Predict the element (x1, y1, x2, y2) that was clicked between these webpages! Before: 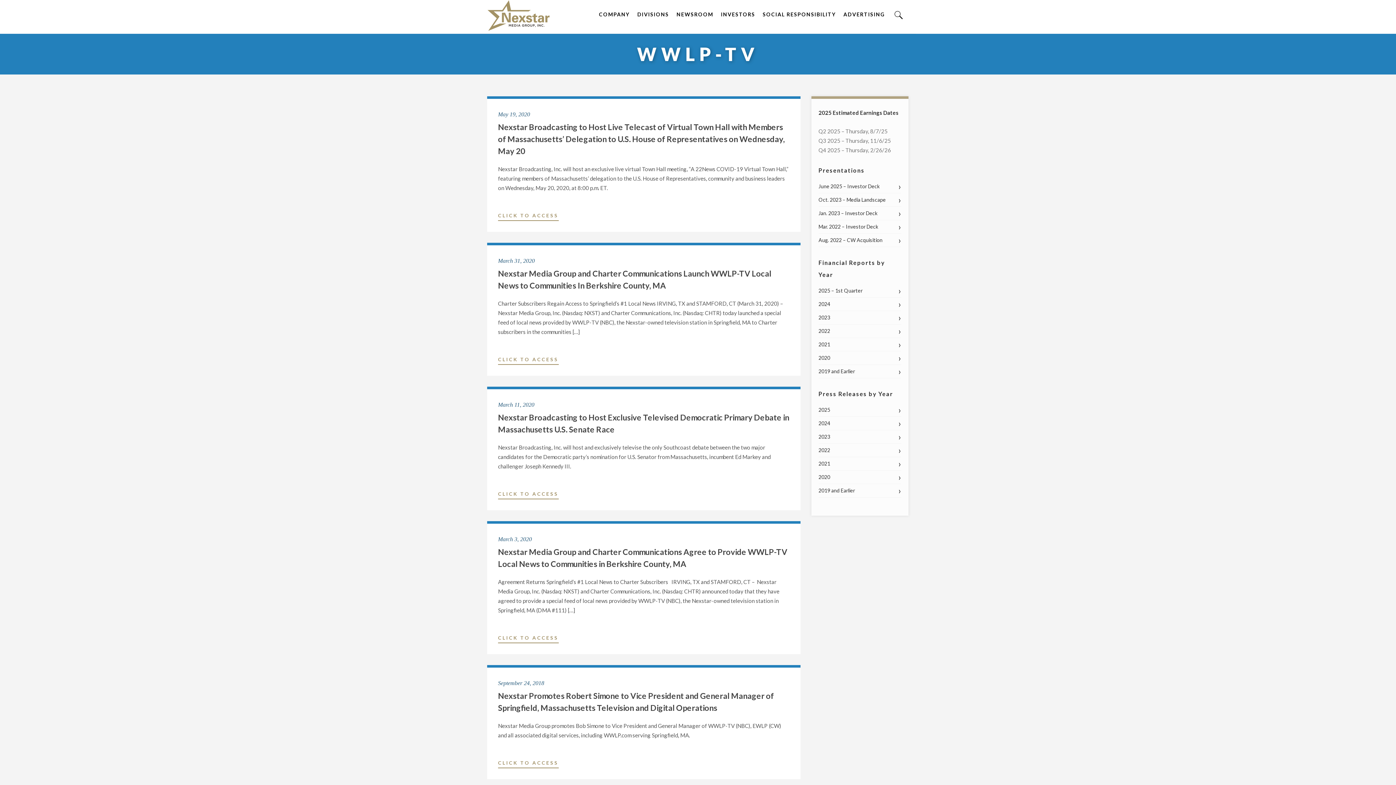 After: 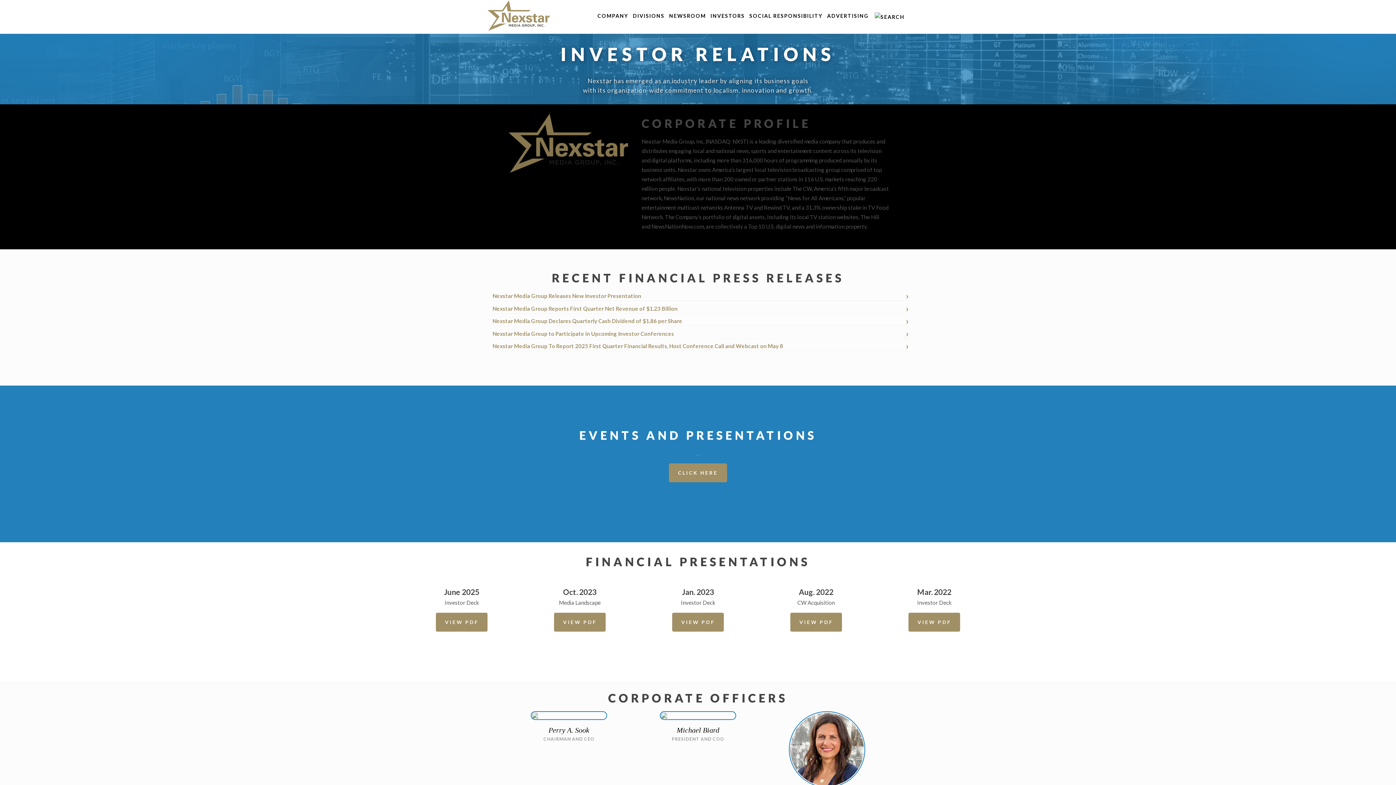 Action: bbox: (721, 11, 755, 35) label: INVESTORS